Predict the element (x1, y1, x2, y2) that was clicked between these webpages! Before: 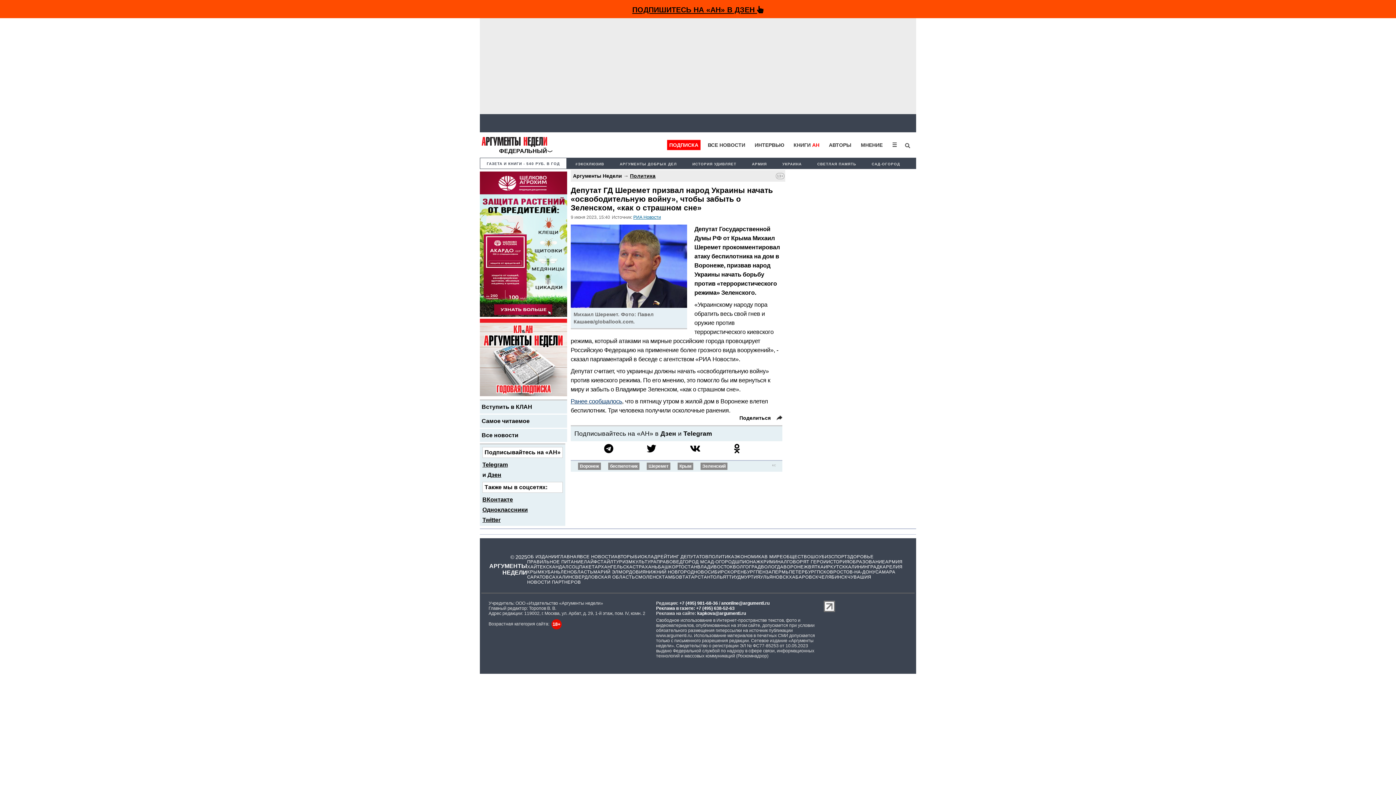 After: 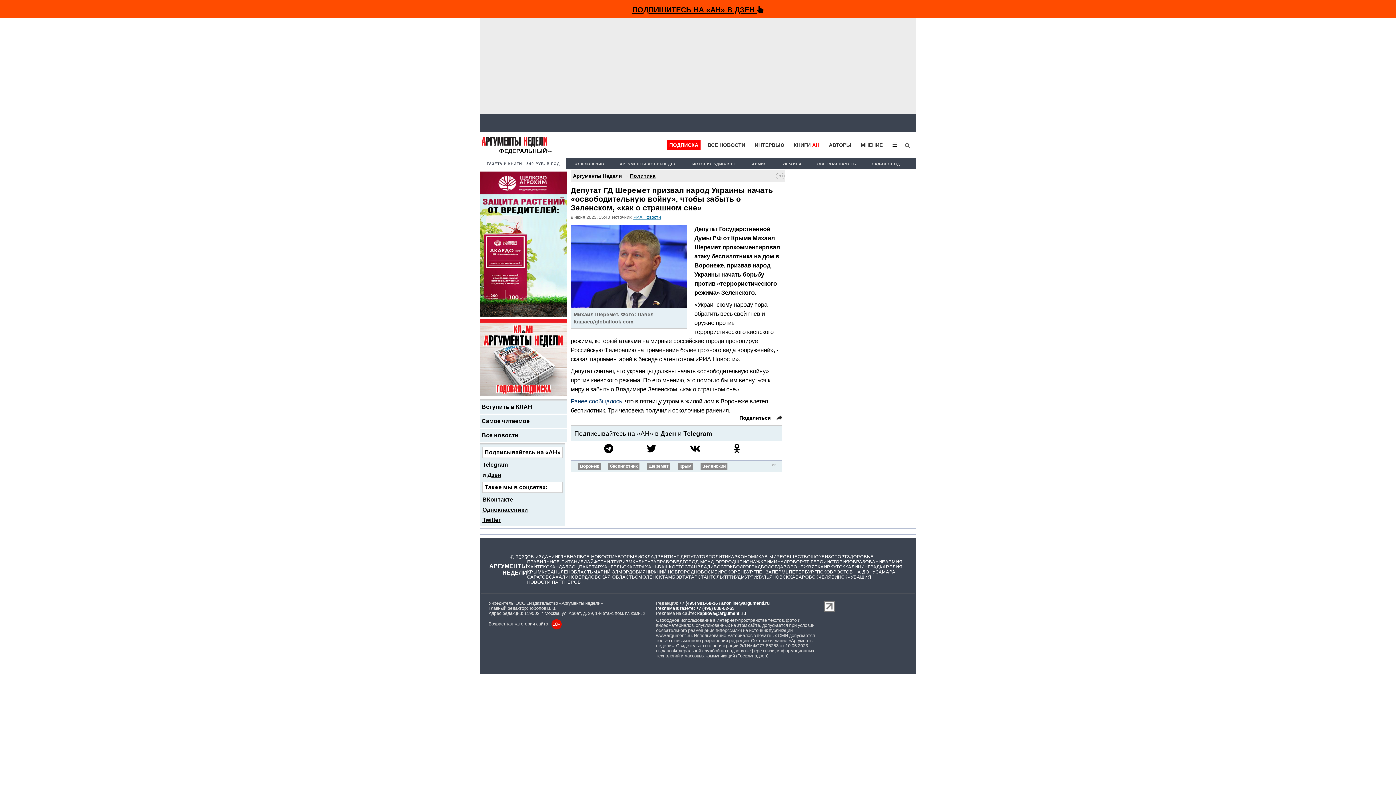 Action: label: anonline@argumenti.ru bbox: (721, 601, 769, 606)